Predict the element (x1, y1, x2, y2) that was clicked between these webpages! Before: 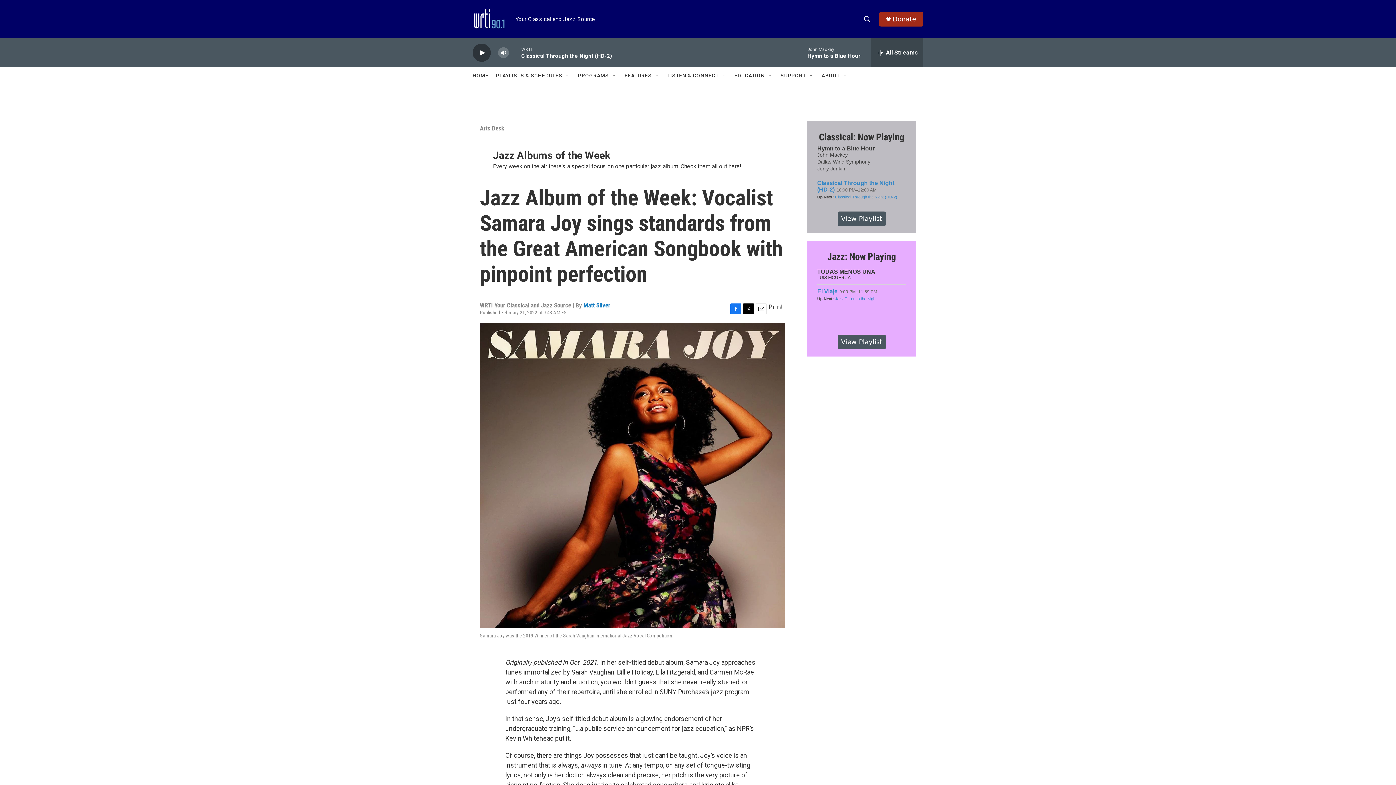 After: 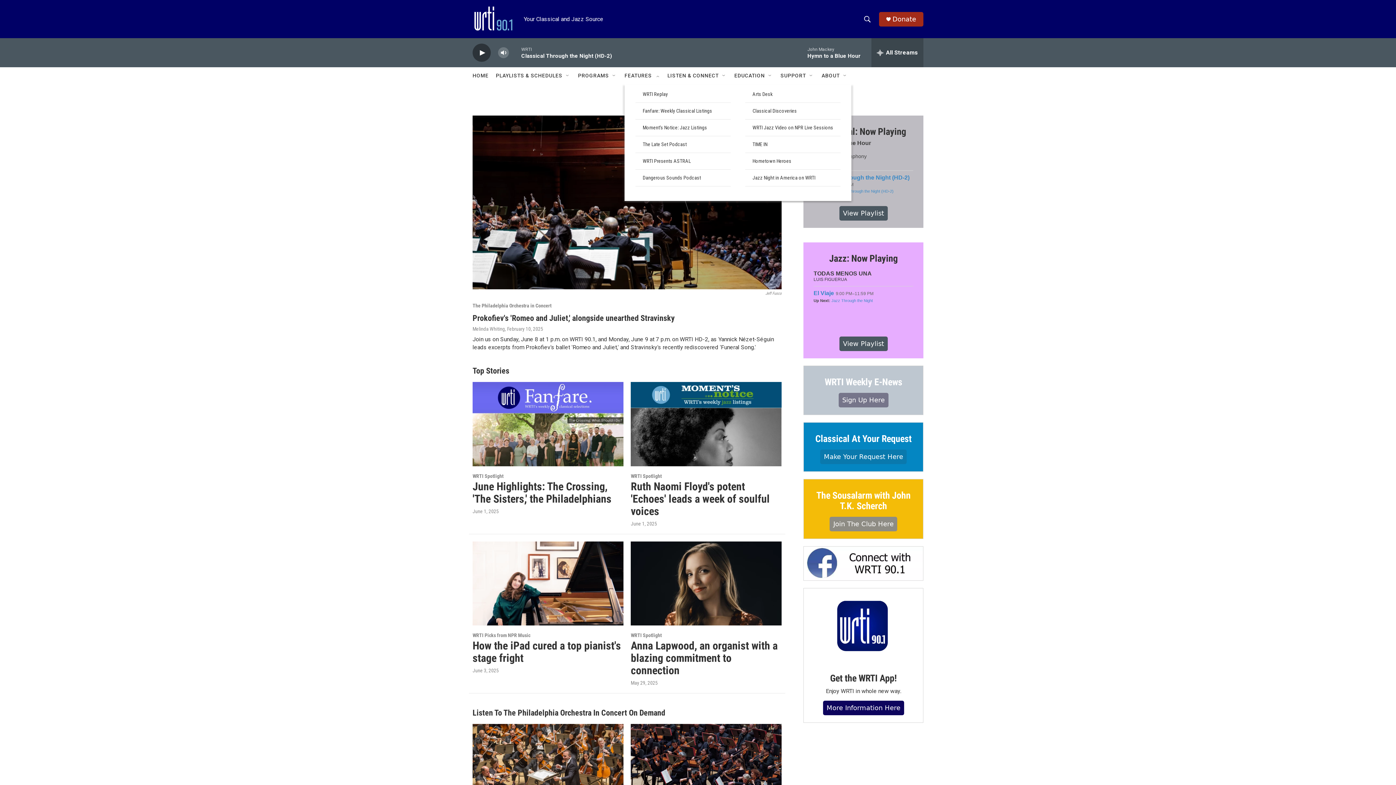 Action: label: FEATURES bbox: (624, 67, 652, 84)